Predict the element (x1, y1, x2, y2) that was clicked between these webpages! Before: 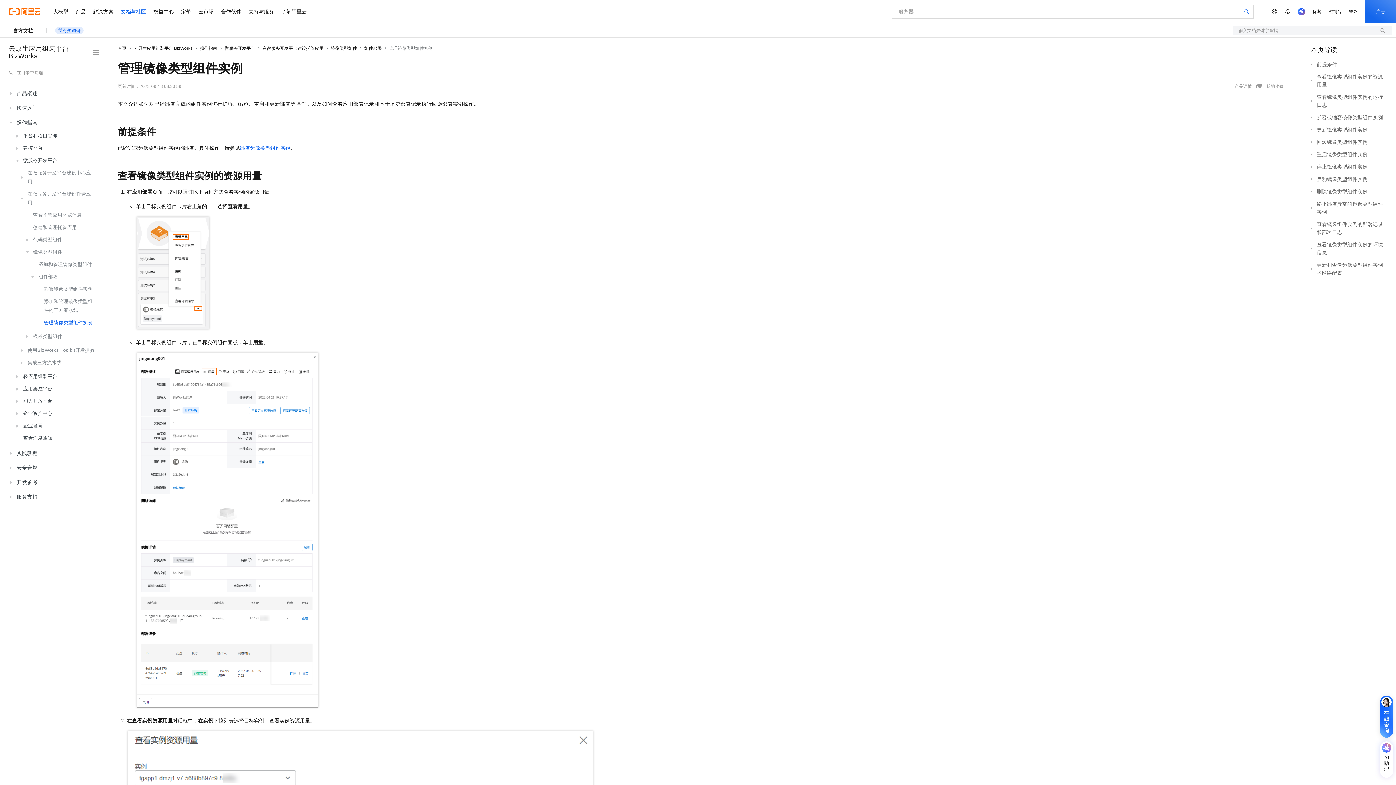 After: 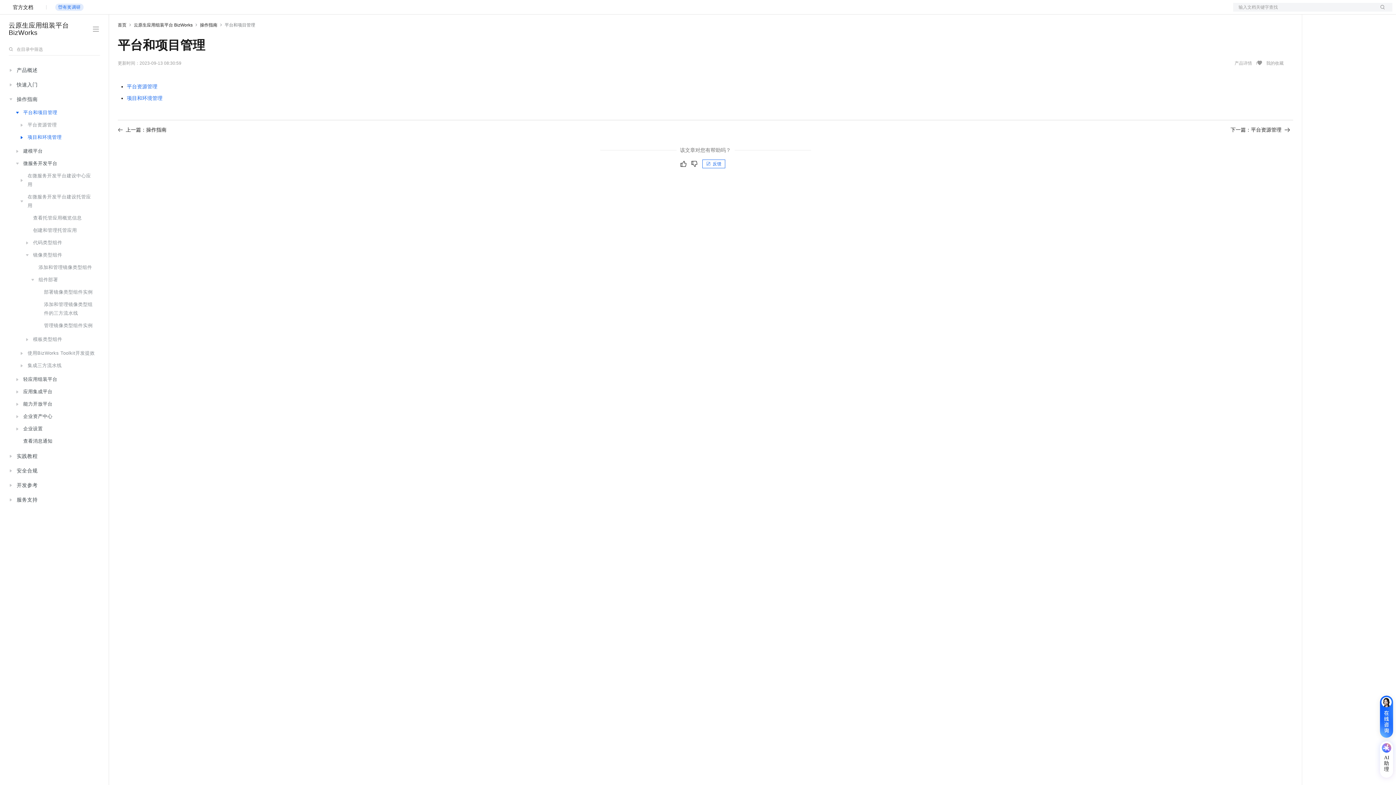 Action: label: 平台和项目管理 bbox: (13, 129, 98, 142)